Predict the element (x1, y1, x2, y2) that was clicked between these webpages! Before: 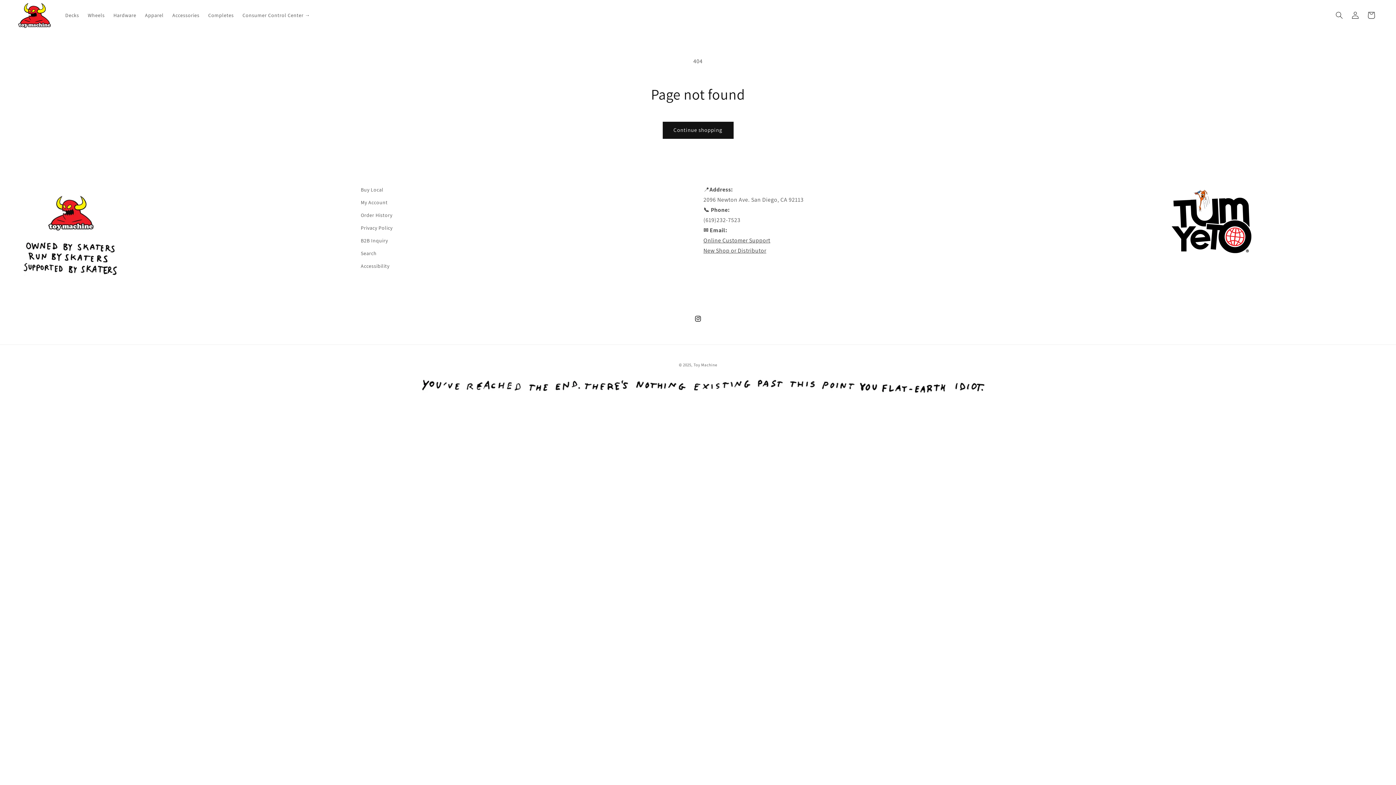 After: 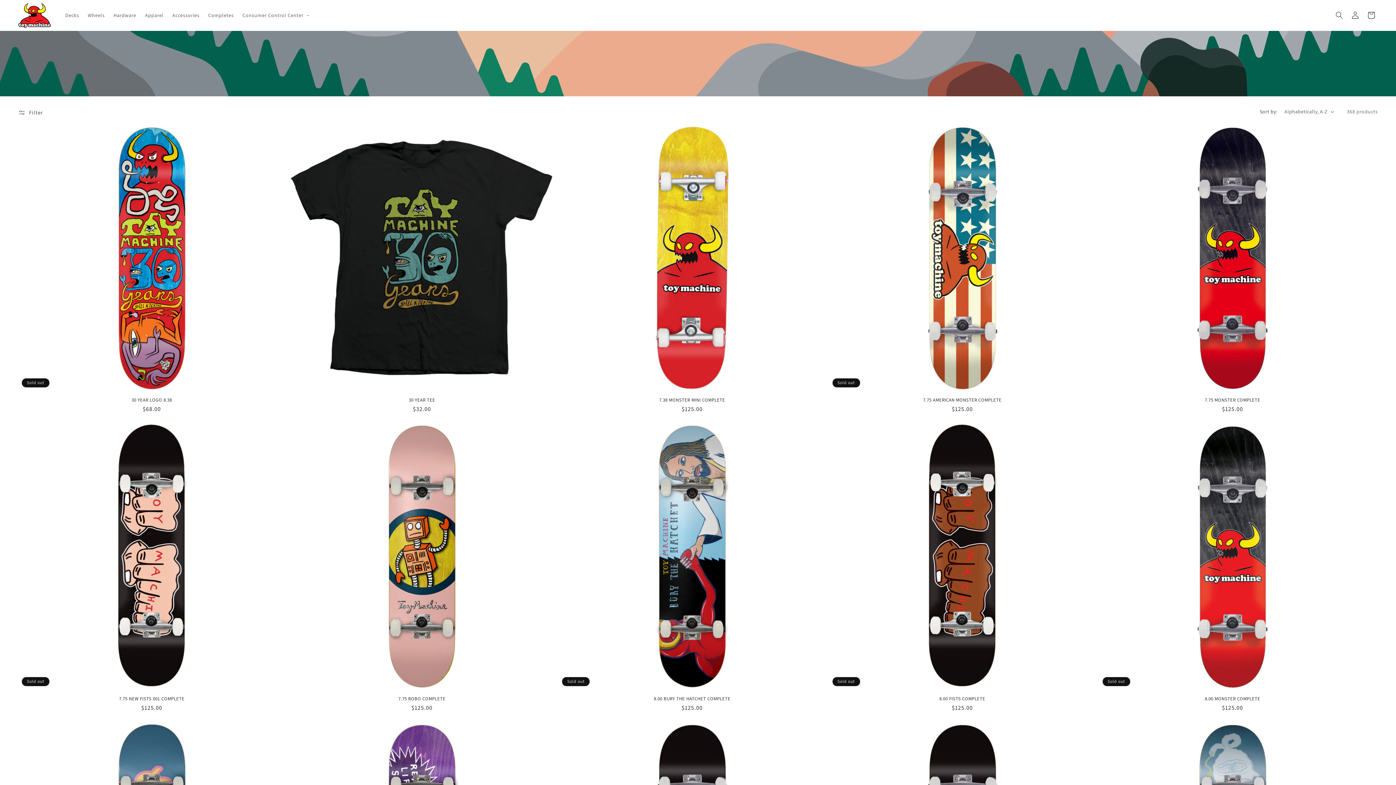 Action: label: Continue shopping bbox: (662, 121, 733, 138)